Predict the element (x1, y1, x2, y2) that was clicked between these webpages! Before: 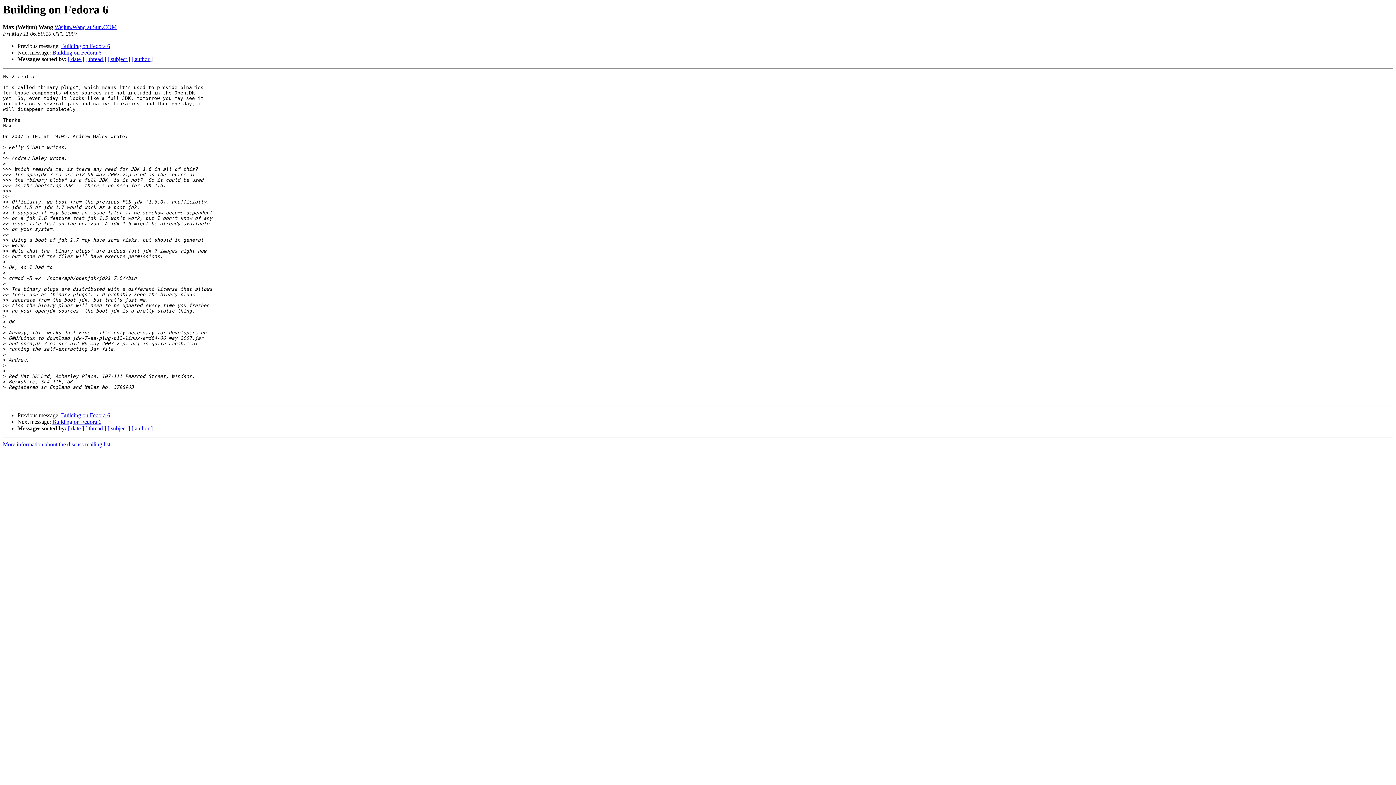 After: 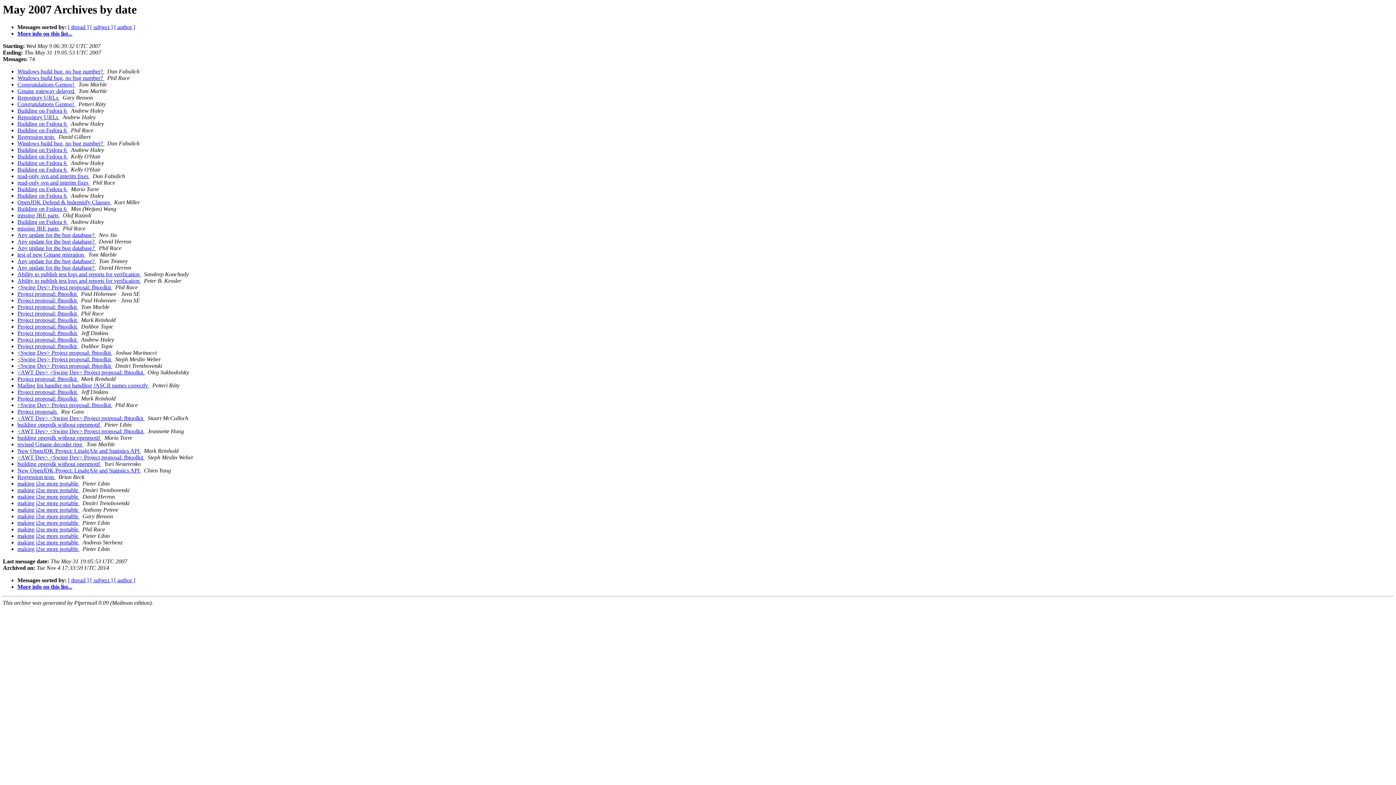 Action: label: [ date ] bbox: (68, 425, 84, 431)